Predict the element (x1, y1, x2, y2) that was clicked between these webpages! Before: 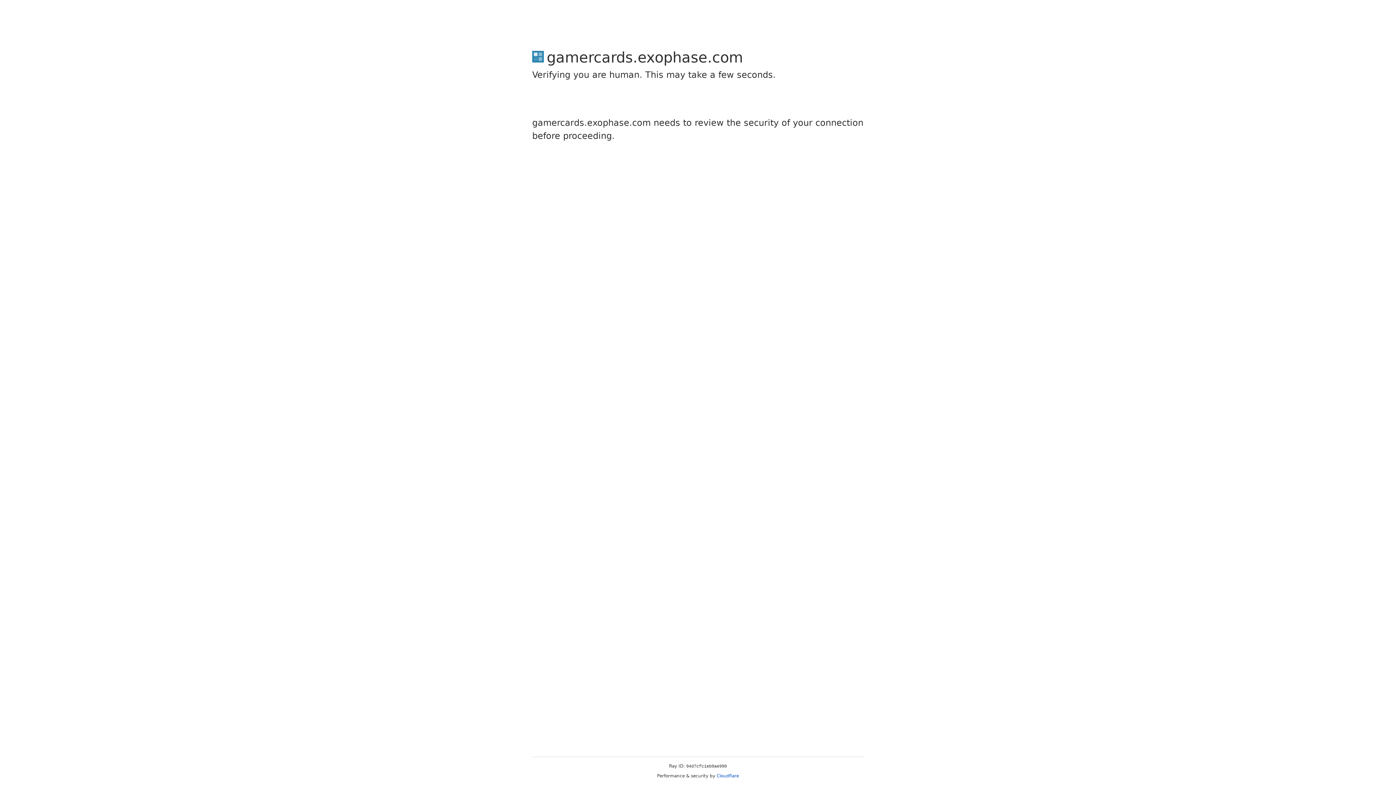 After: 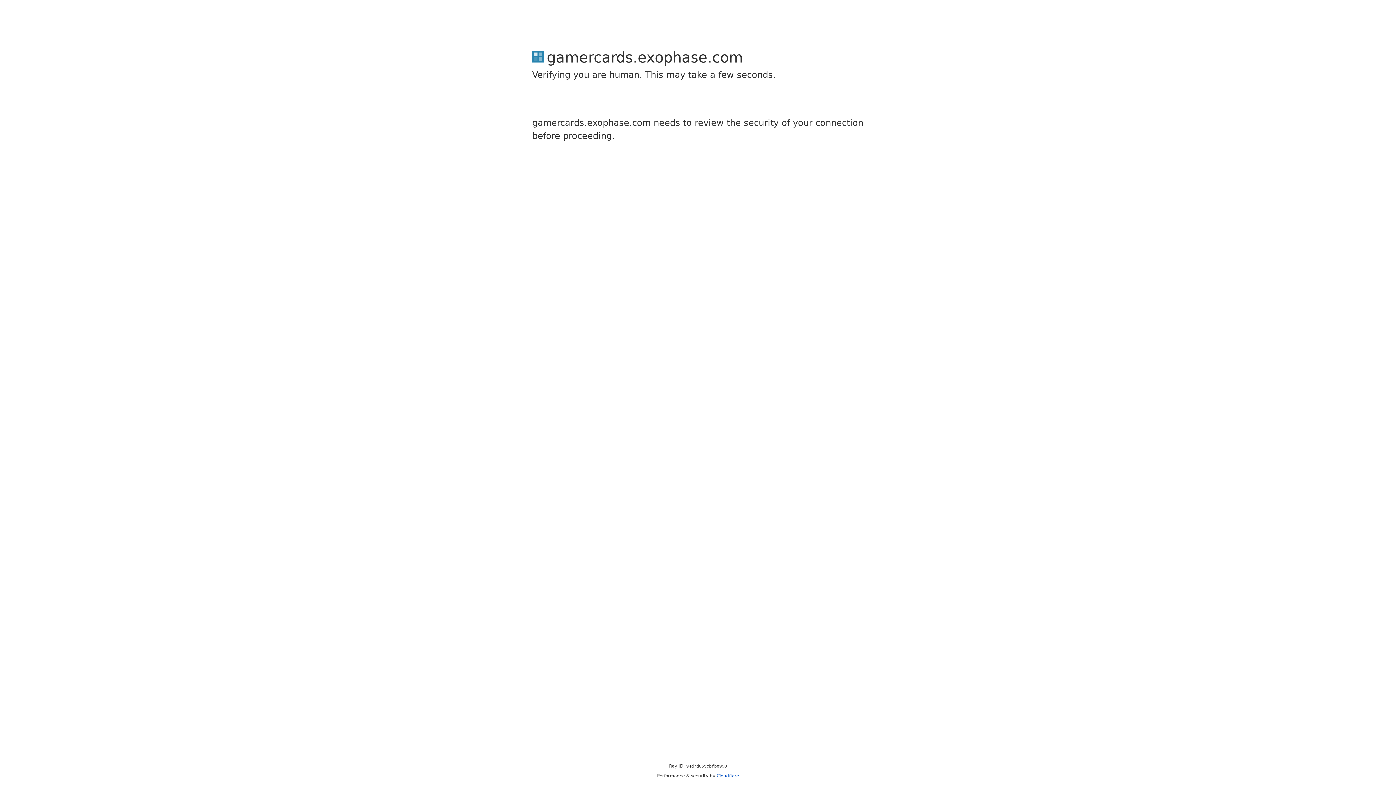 Action: label: Cloudflare bbox: (716, 773, 739, 778)